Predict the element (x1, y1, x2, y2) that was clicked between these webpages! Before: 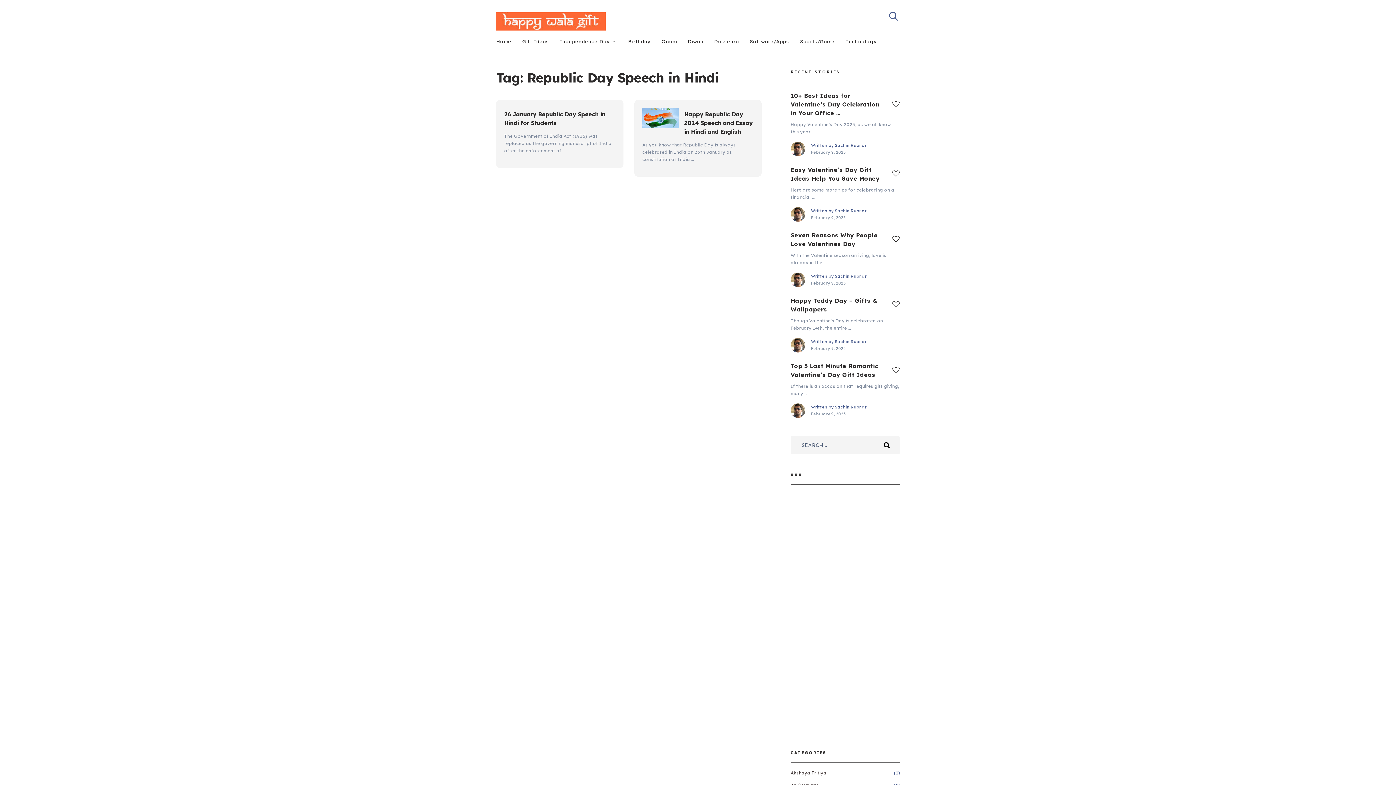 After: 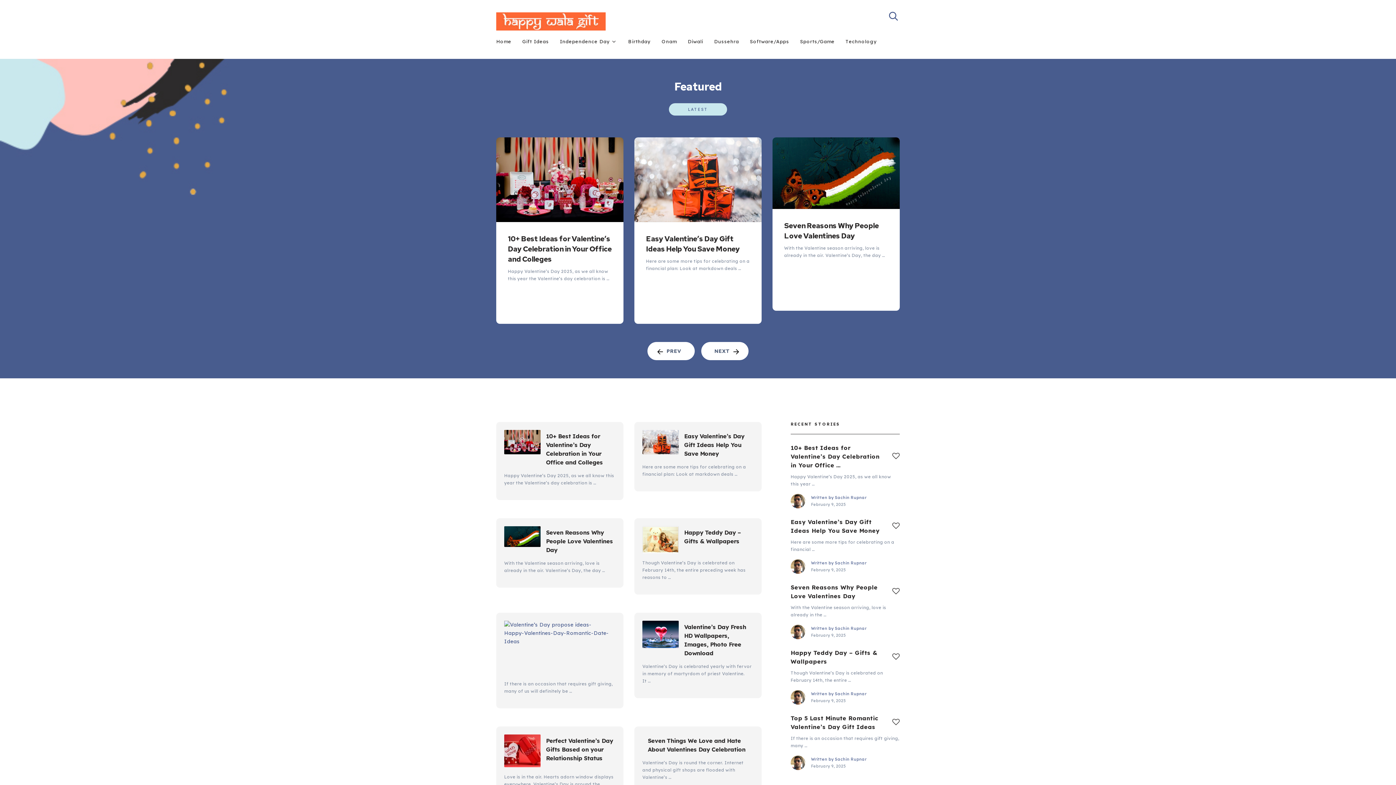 Action: bbox: (496, 12, 605, 30)